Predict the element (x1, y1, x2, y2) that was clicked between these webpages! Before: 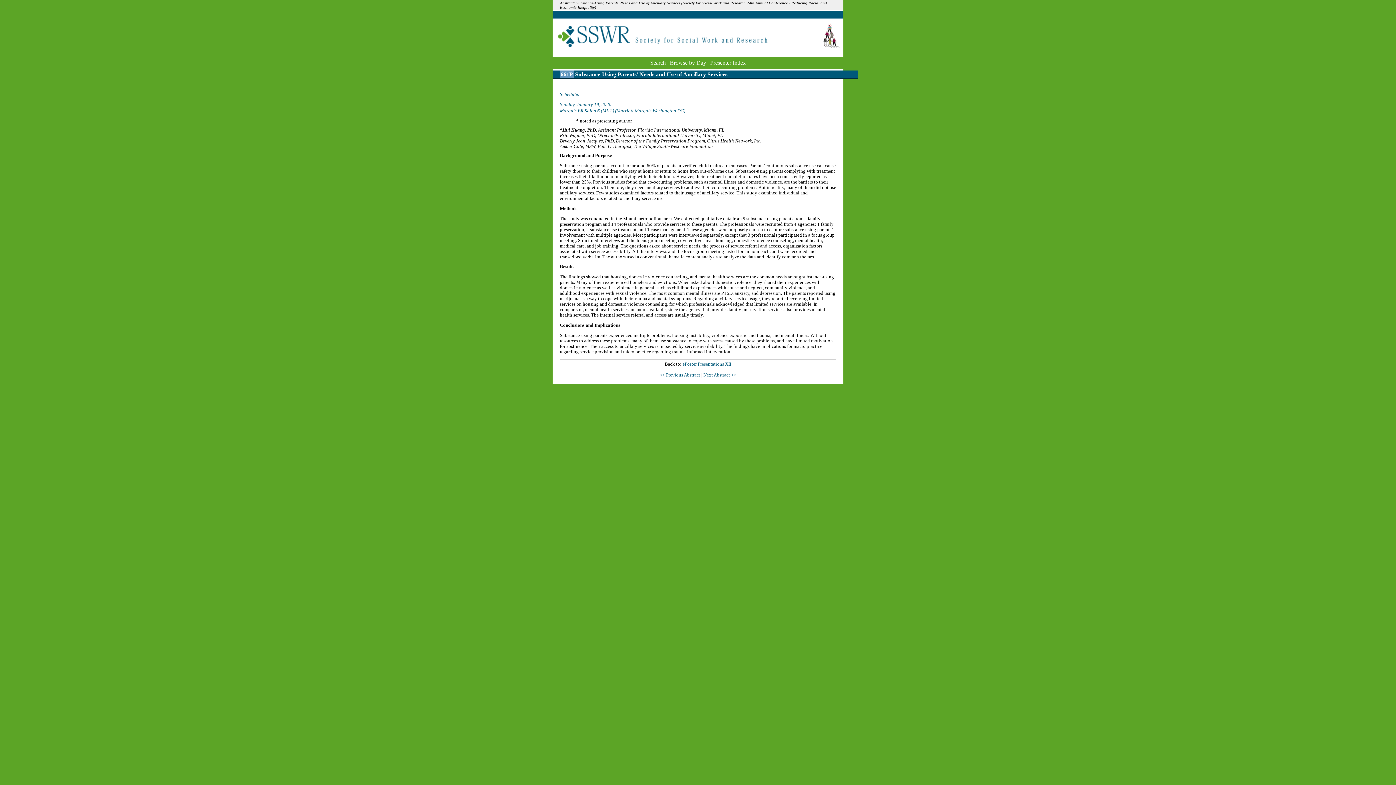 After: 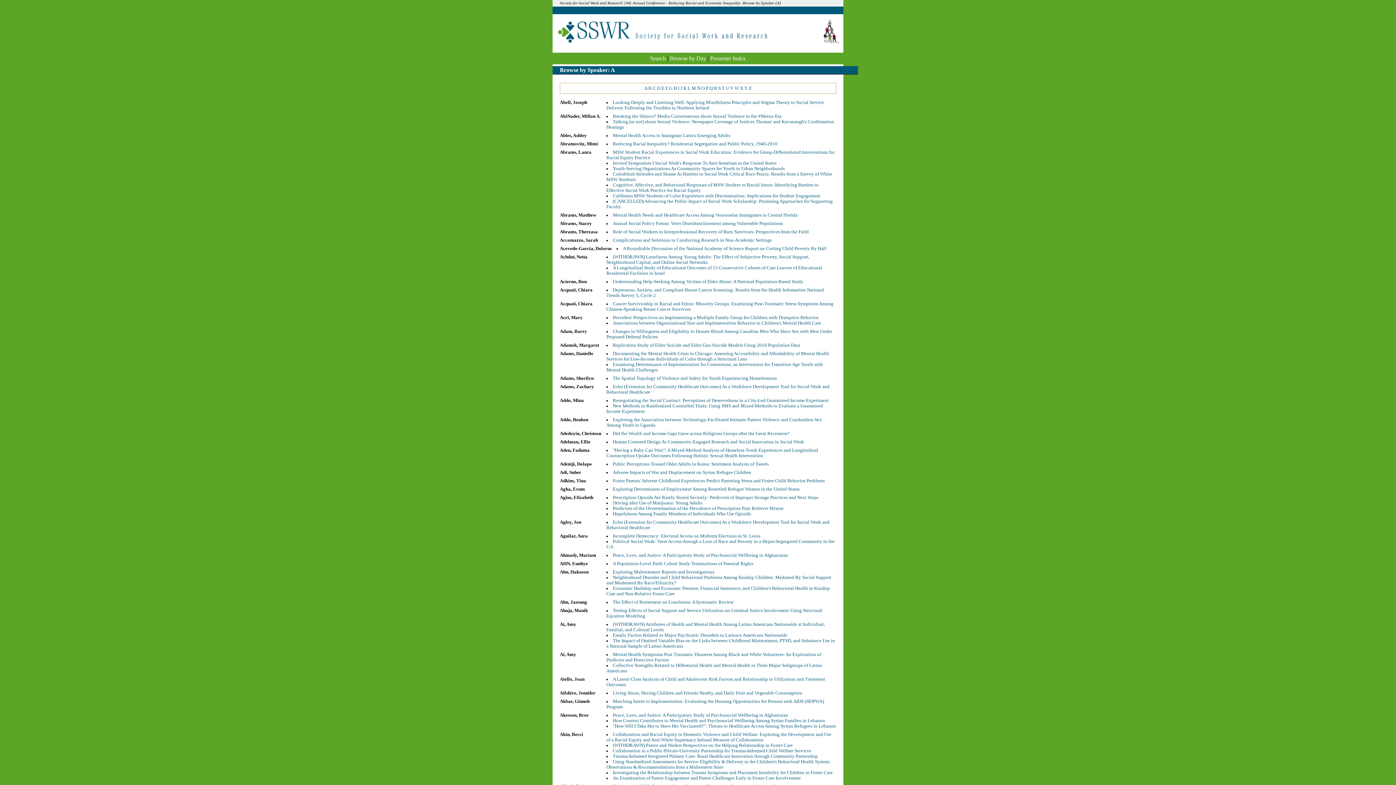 Action: label: Presenter Index bbox: (710, 59, 746, 65)